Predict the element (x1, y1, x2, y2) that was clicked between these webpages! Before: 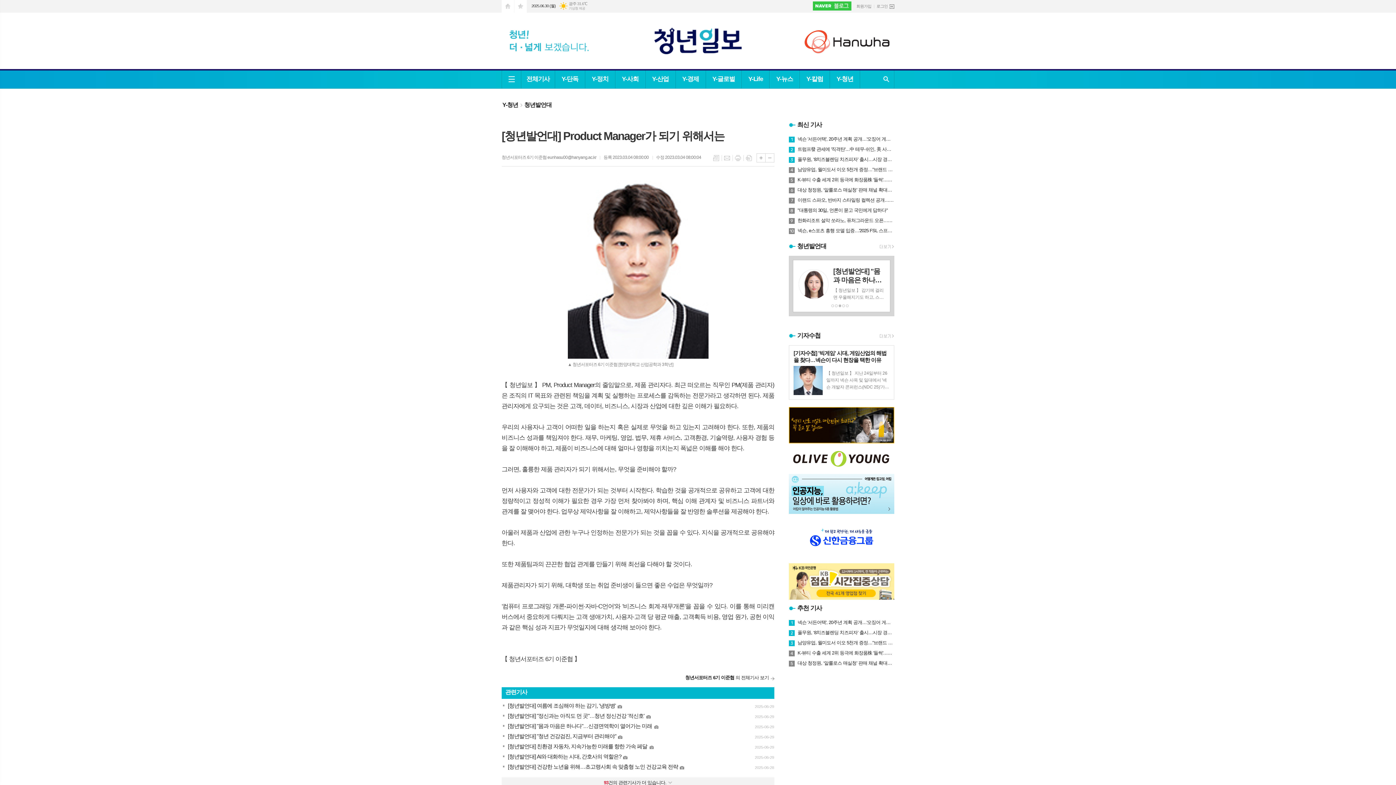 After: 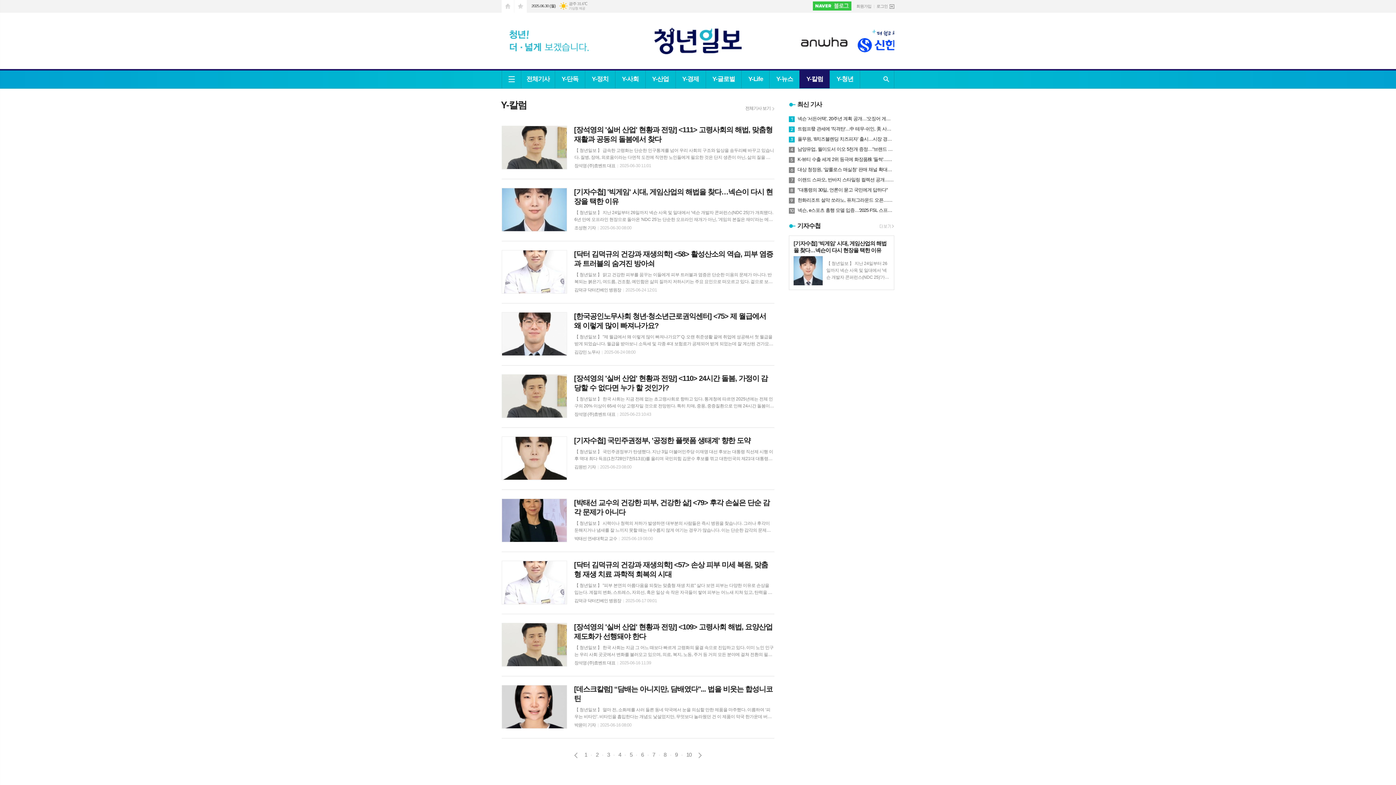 Action: bbox: (799, 70, 830, 88) label: Y-칼럼